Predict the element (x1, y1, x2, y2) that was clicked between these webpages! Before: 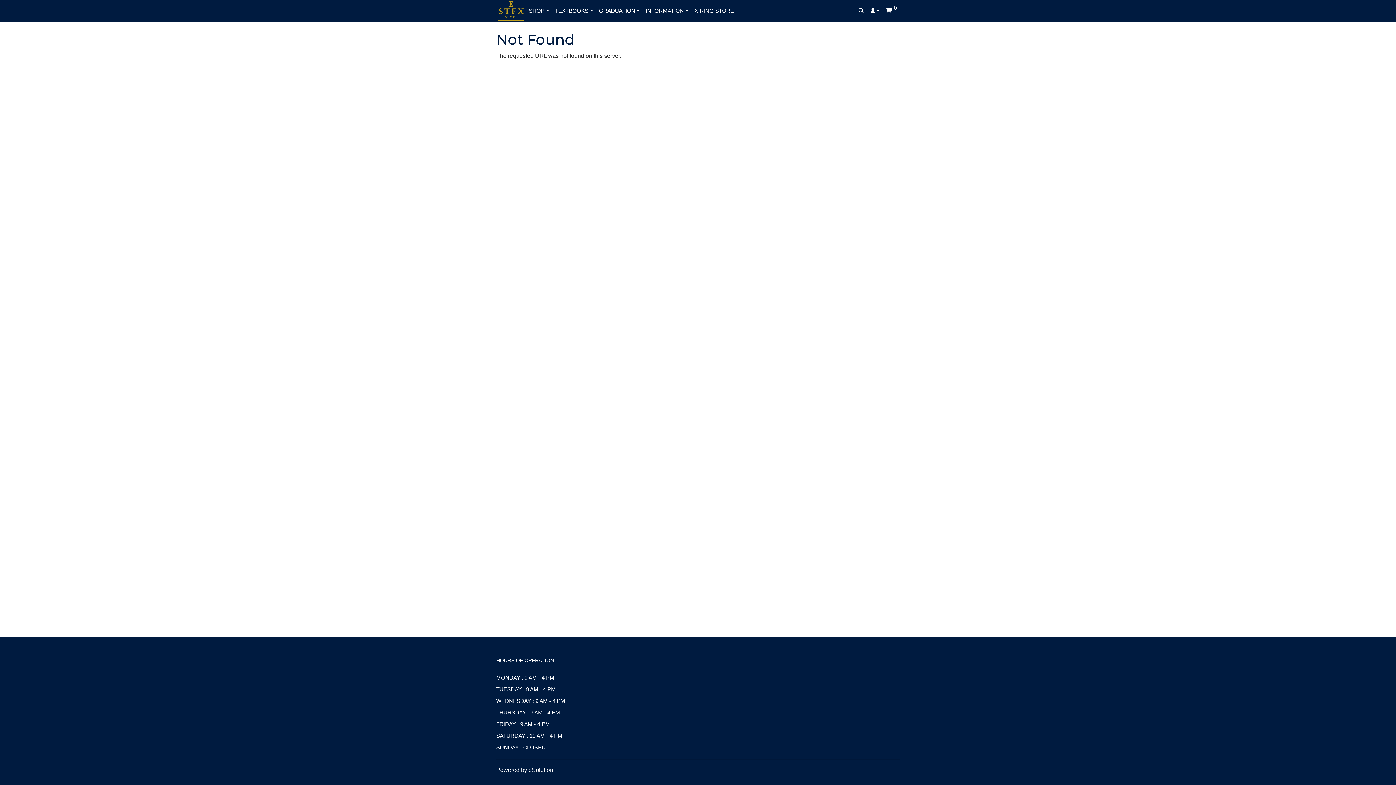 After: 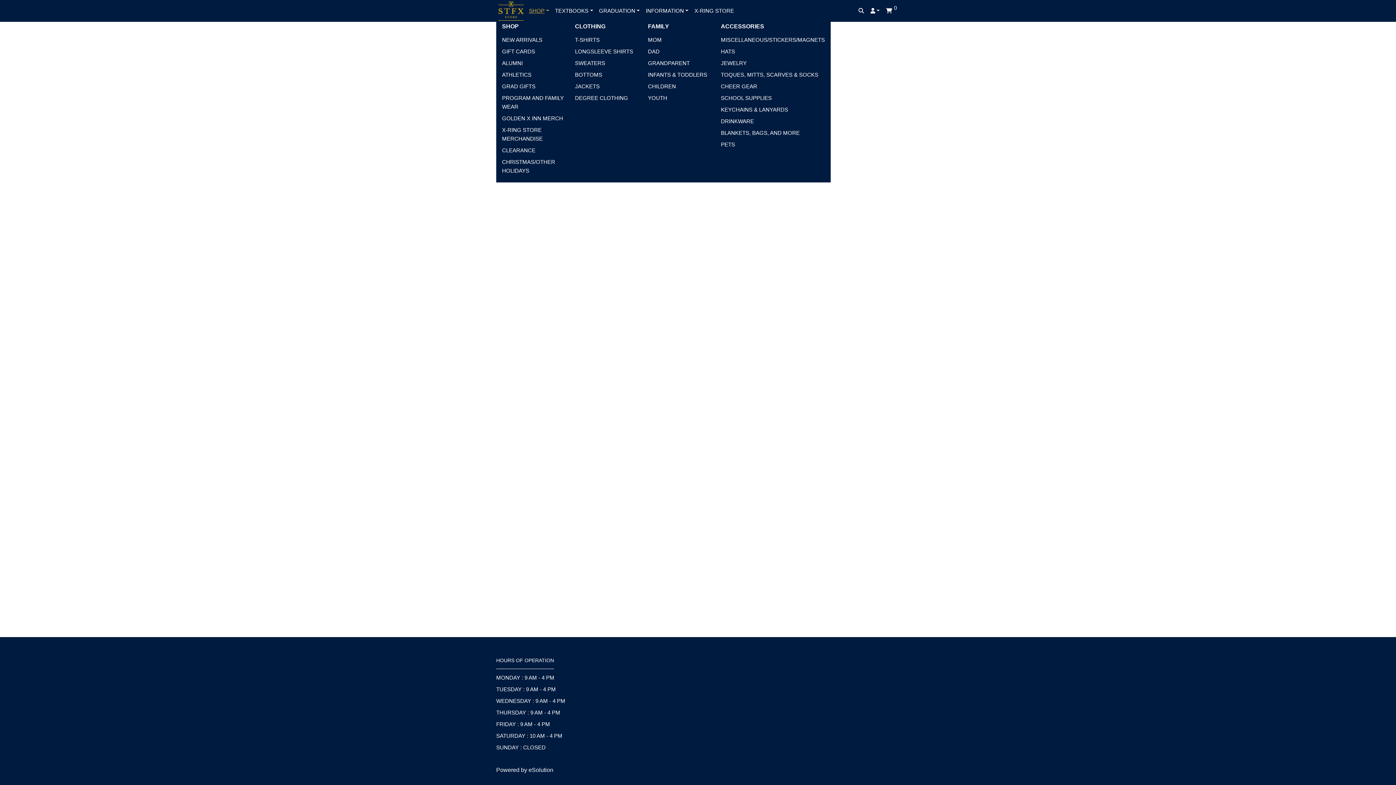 Action: bbox: (526, 0, 552, 21) label: SHOP